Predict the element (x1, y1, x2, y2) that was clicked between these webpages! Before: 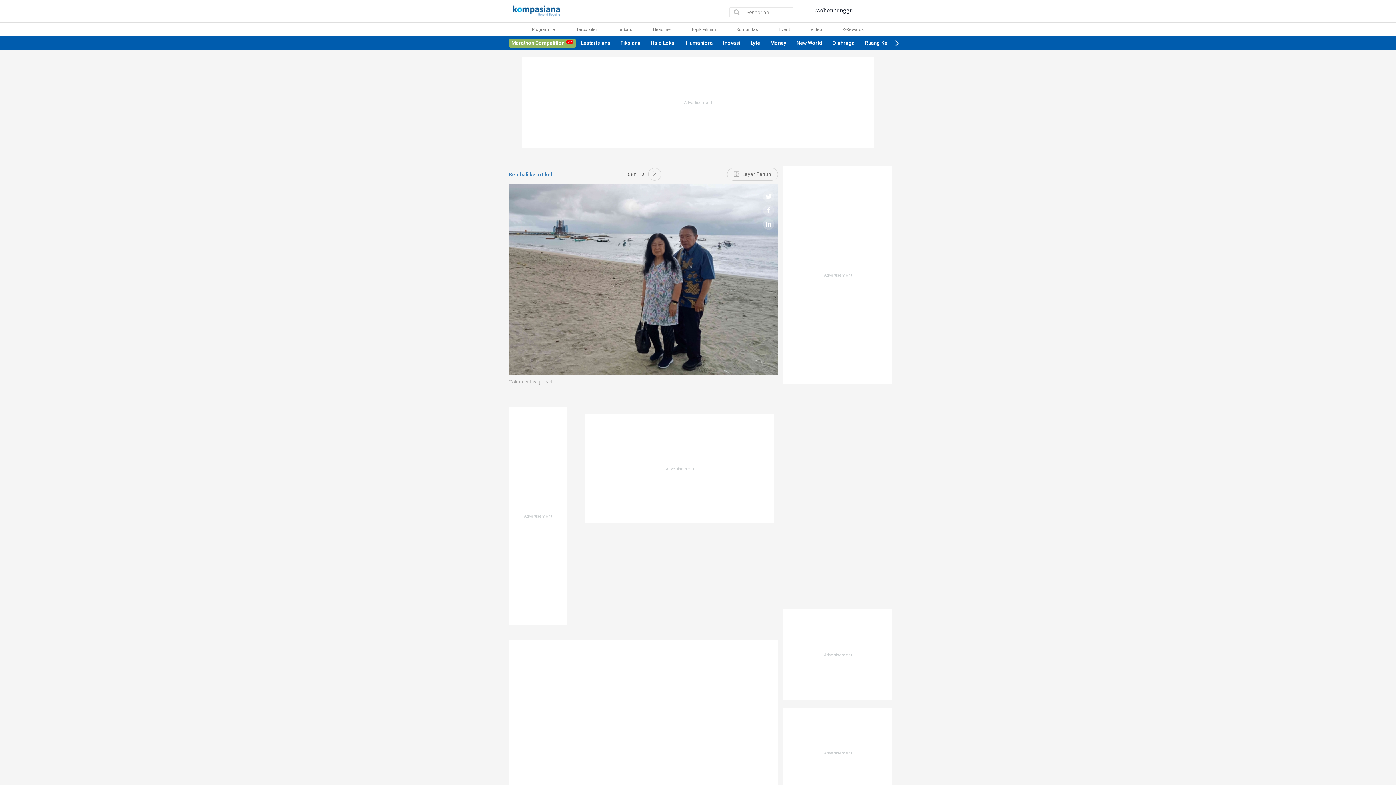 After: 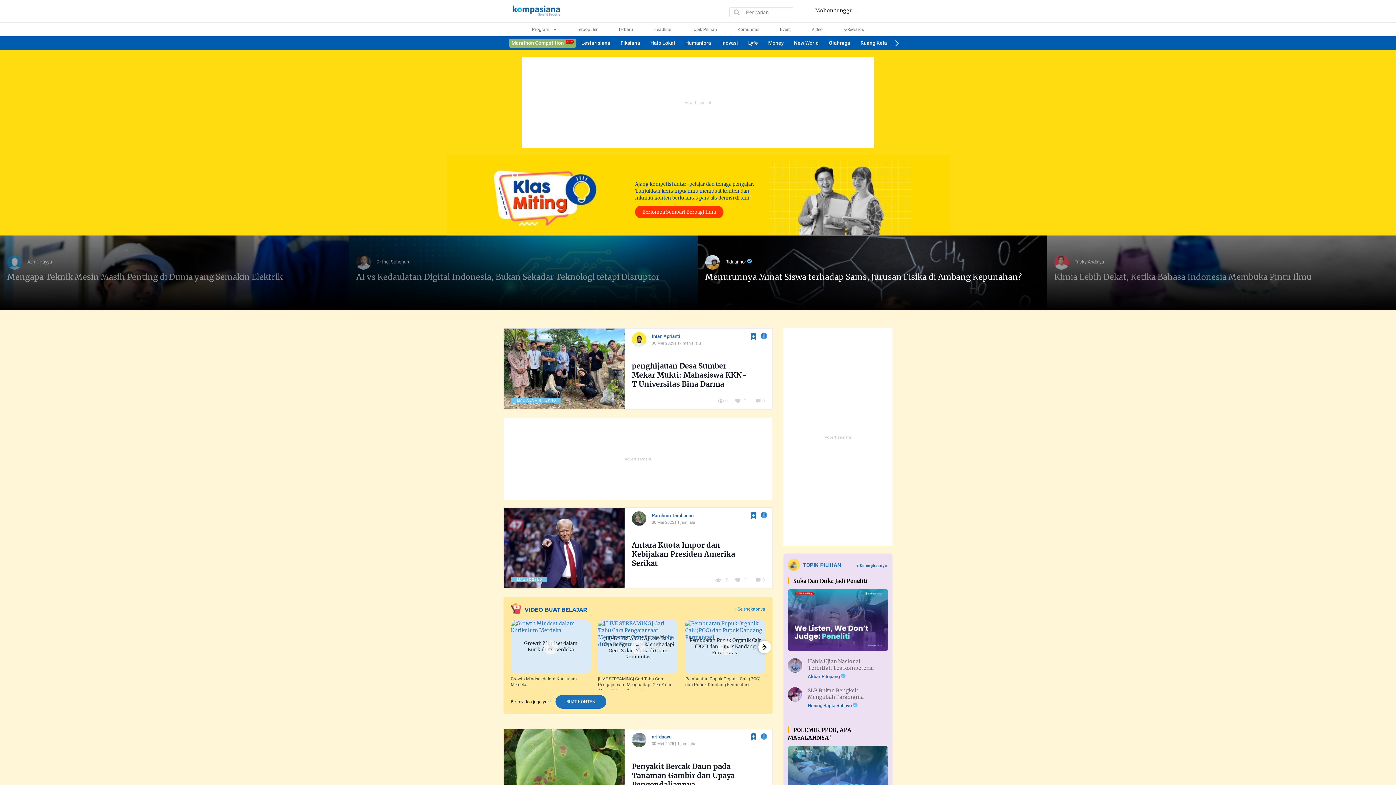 Action: label: Ruang Kelas bbox: (860, 36, 900, 49)